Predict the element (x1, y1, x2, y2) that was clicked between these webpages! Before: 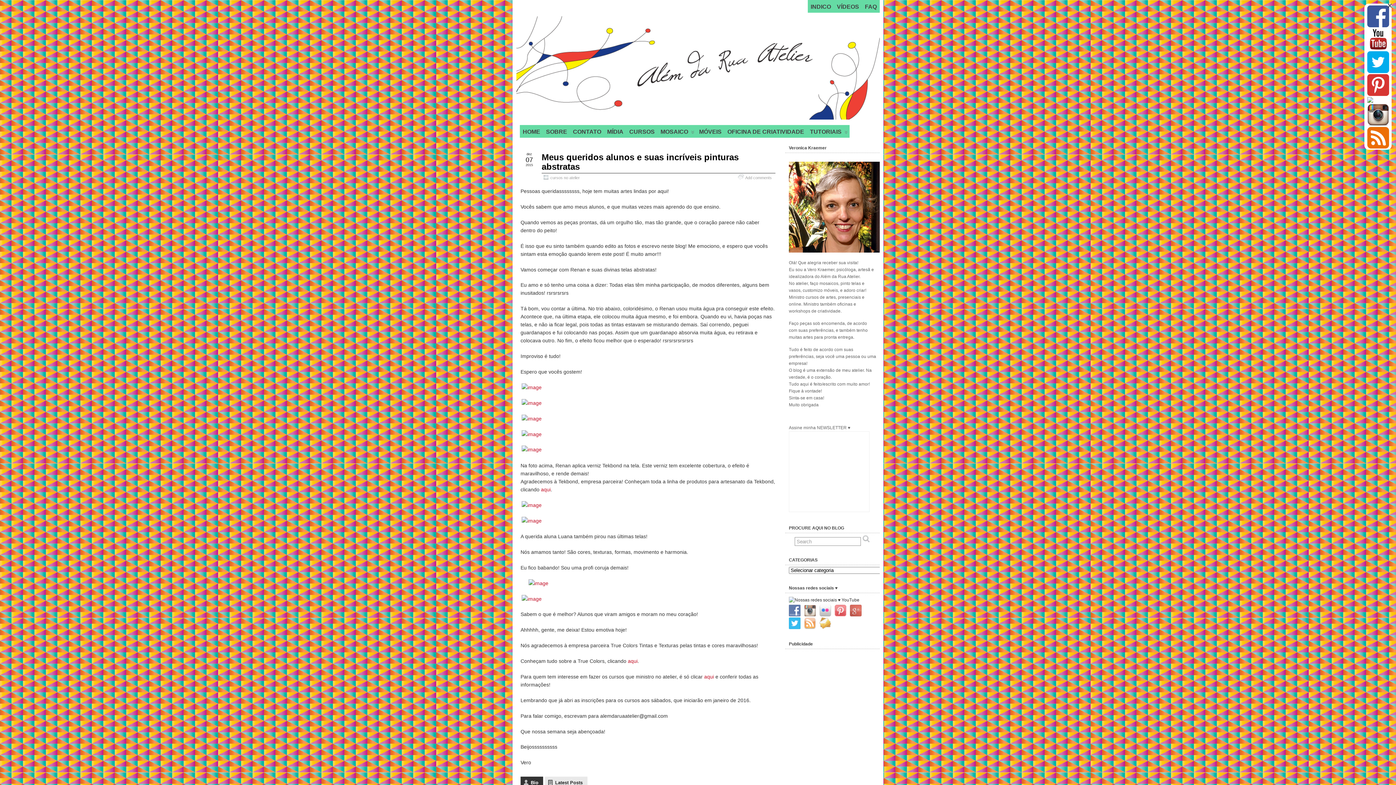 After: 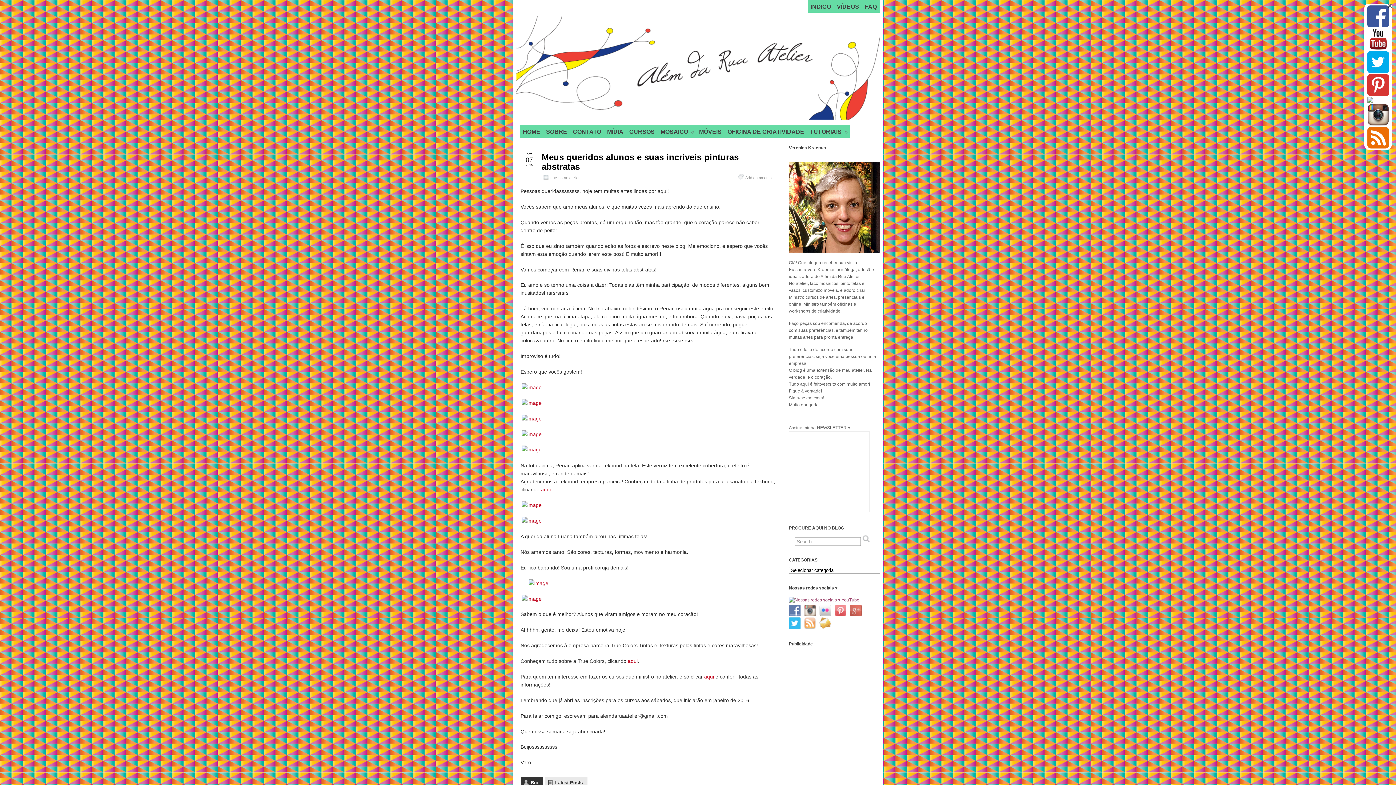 Action: bbox: (789, 598, 863, 603)